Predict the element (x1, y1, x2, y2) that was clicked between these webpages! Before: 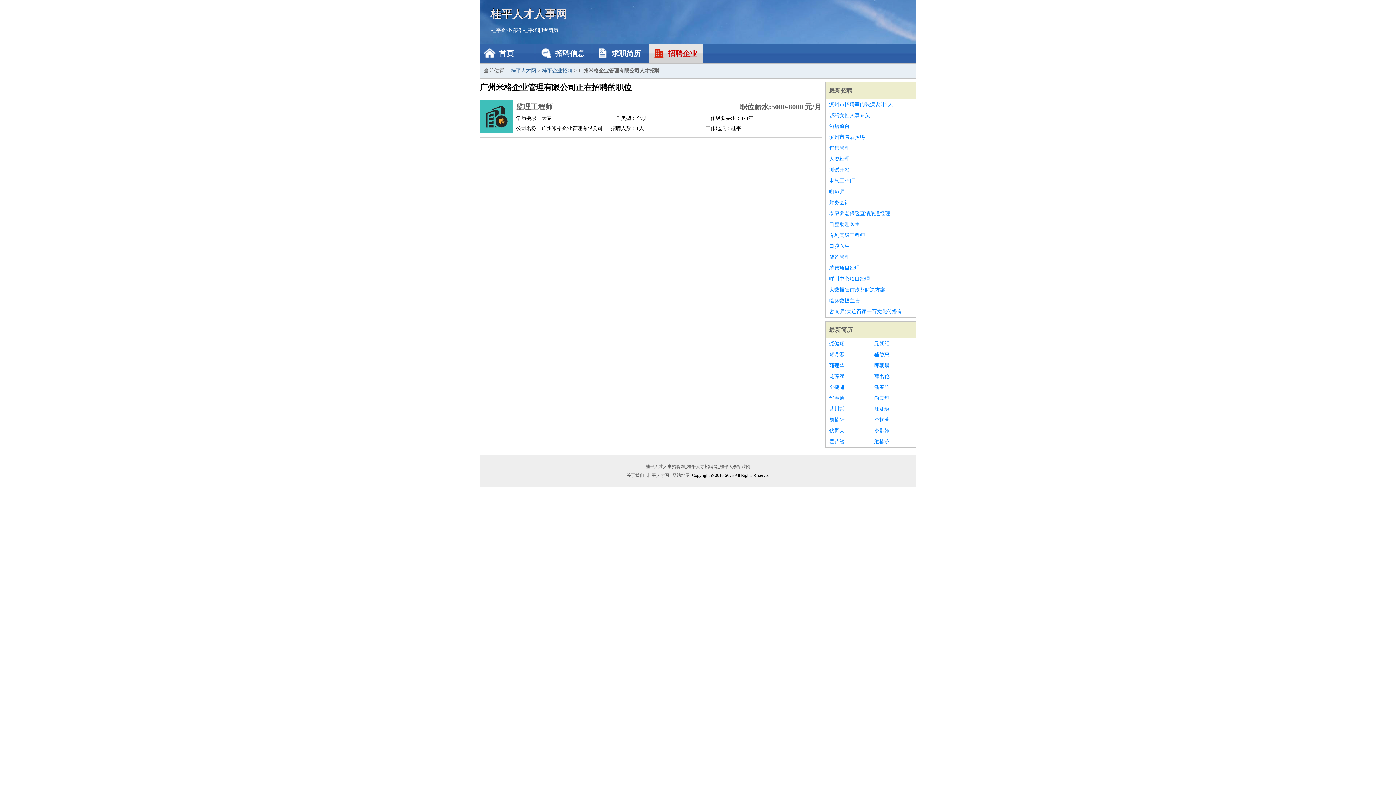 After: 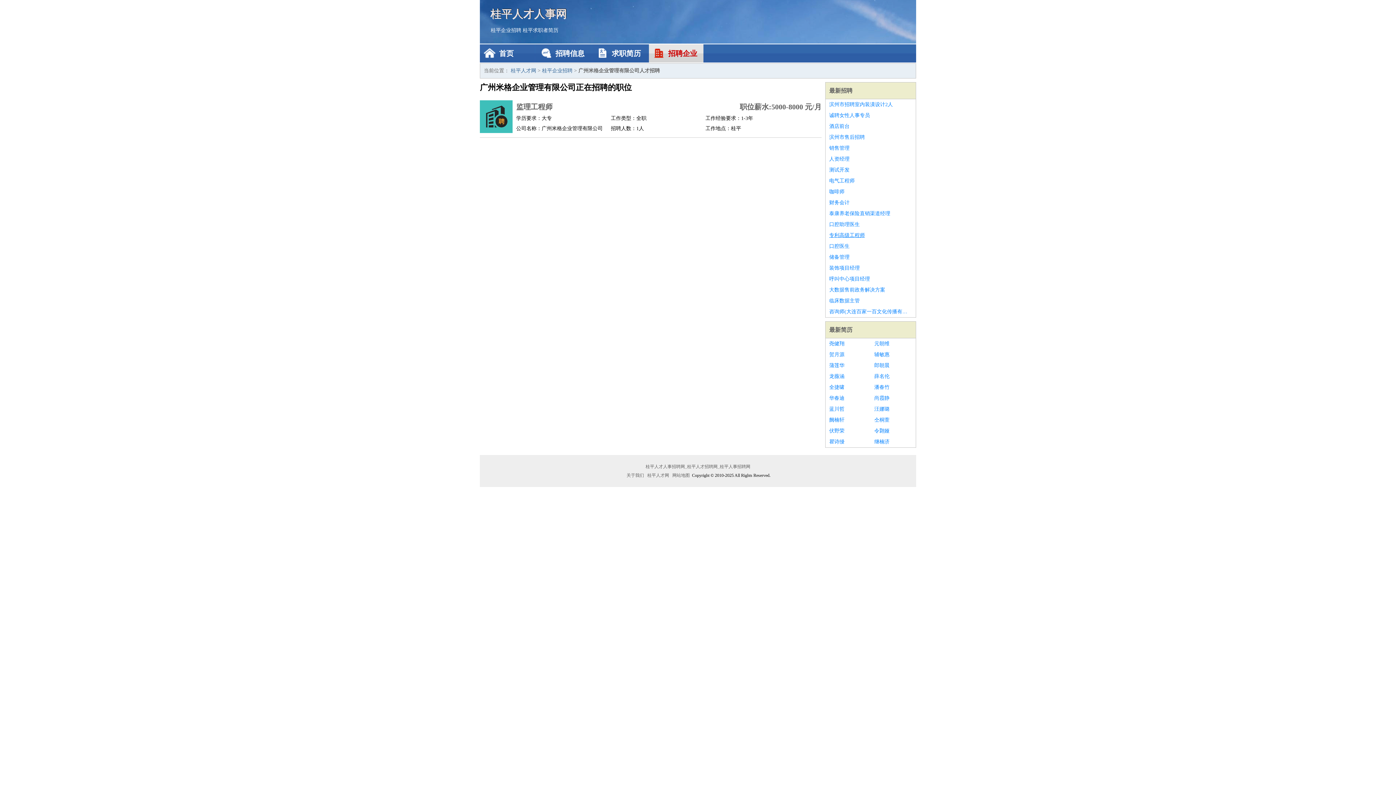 Action: label: 专利高级工程师 bbox: (829, 230, 912, 241)